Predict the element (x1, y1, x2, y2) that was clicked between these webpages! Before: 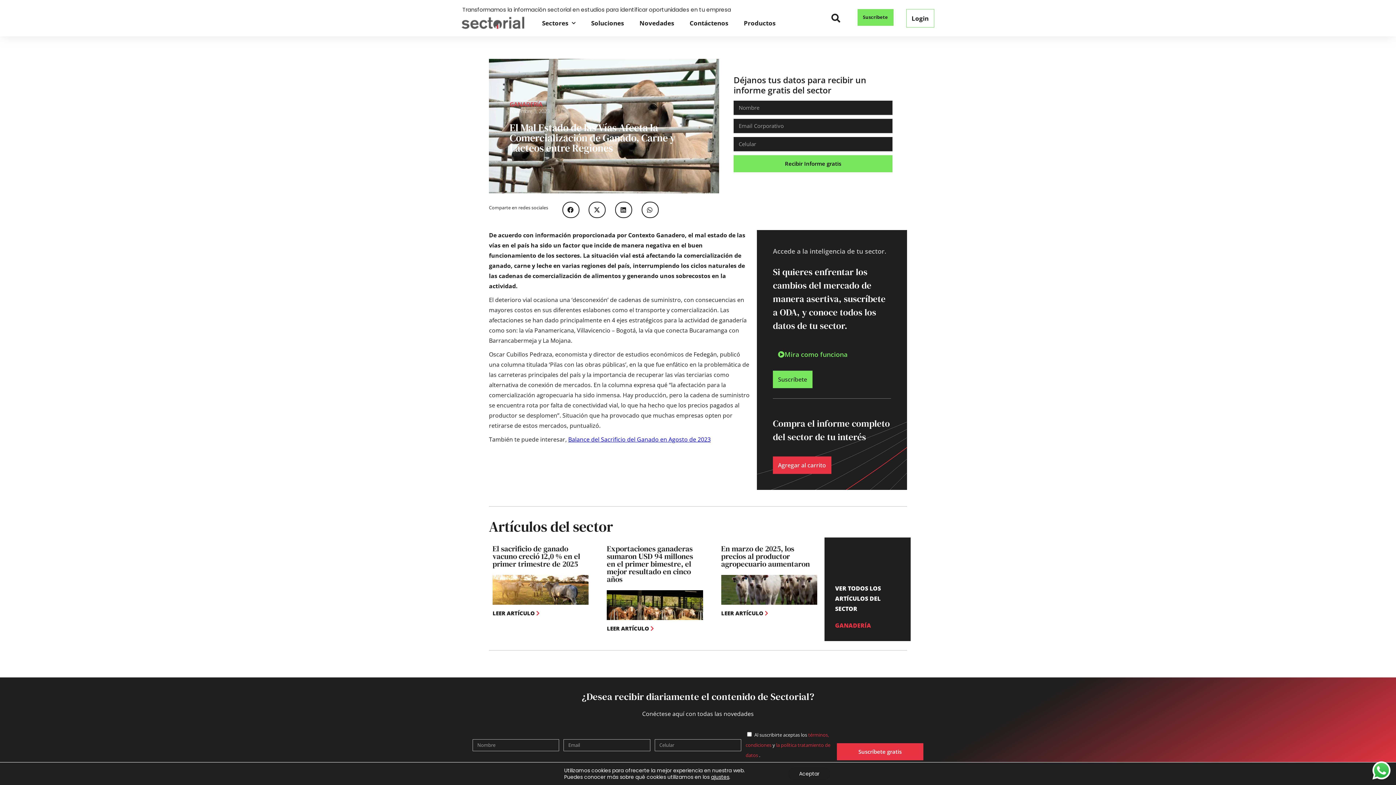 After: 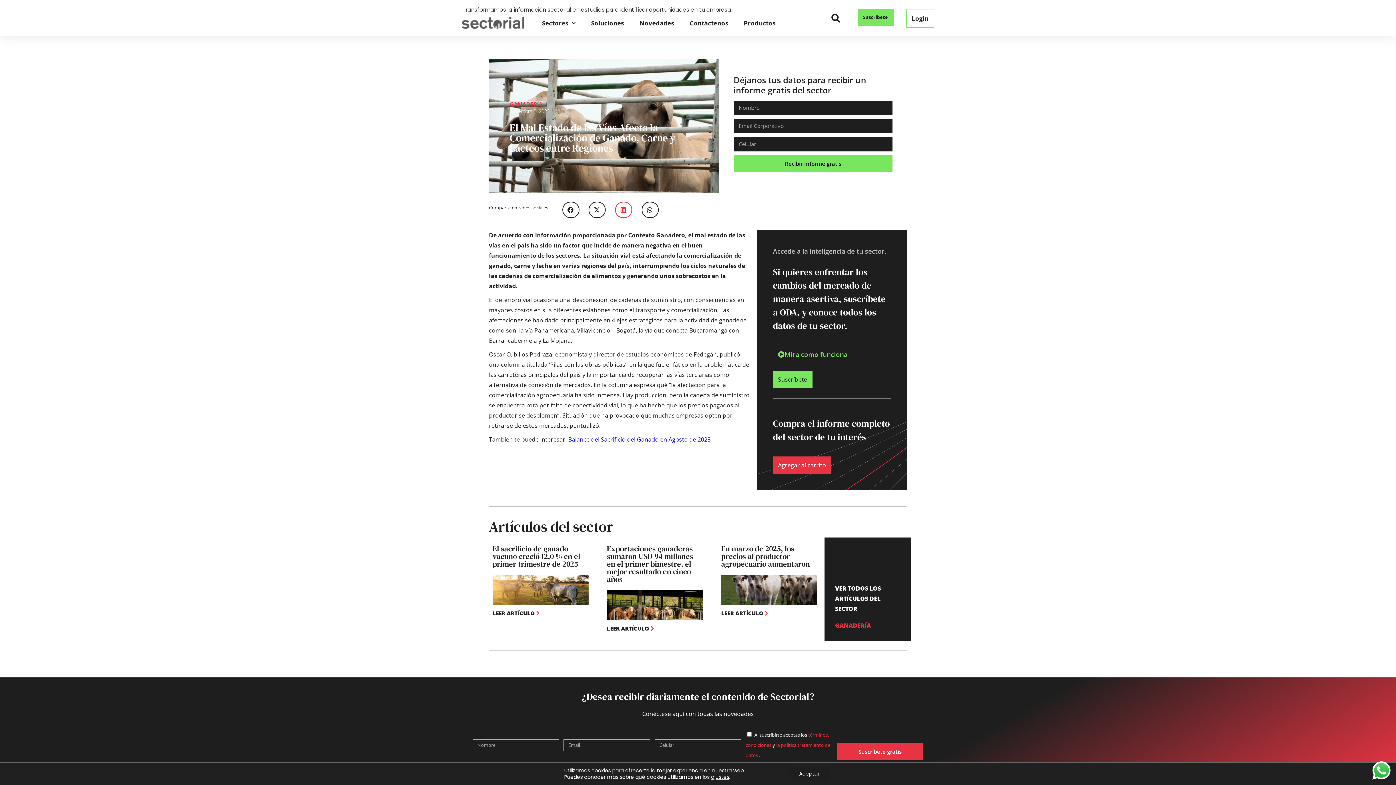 Action: bbox: (615, 201, 632, 218) label: Share on linkedin